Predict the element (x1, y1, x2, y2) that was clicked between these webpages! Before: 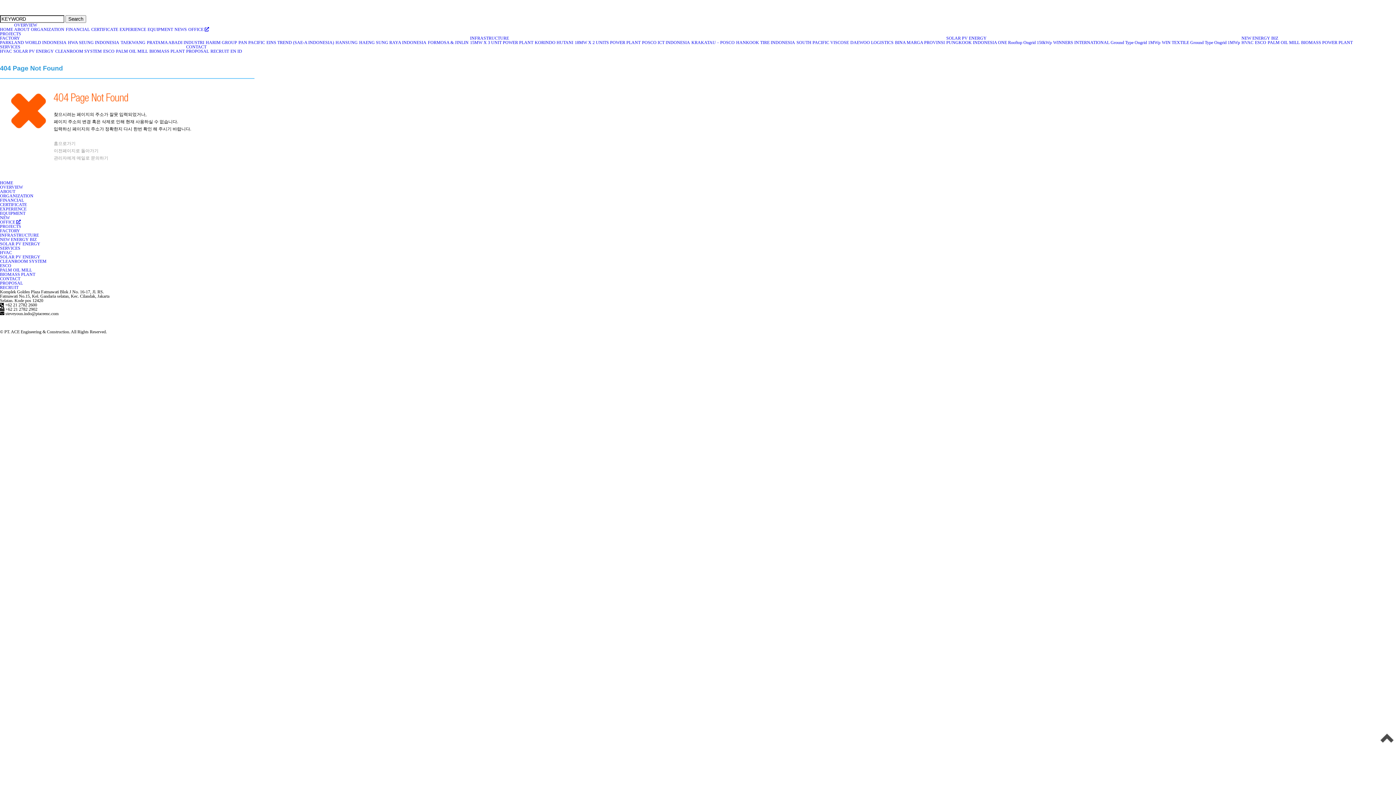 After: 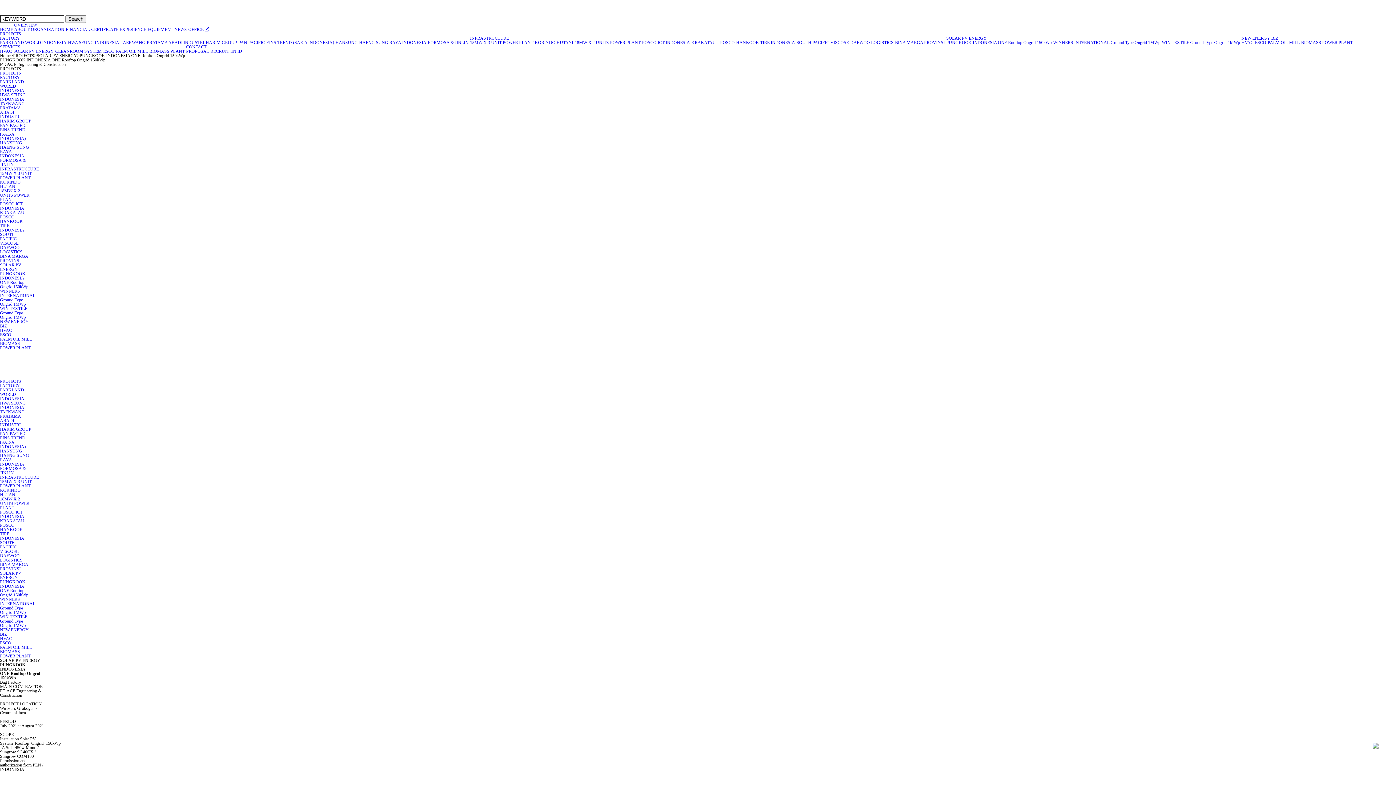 Action: bbox: (946, 40, 1052, 45) label: PUNGKOOK INDONESIA ONE Rooftop Ongrid 150kWp